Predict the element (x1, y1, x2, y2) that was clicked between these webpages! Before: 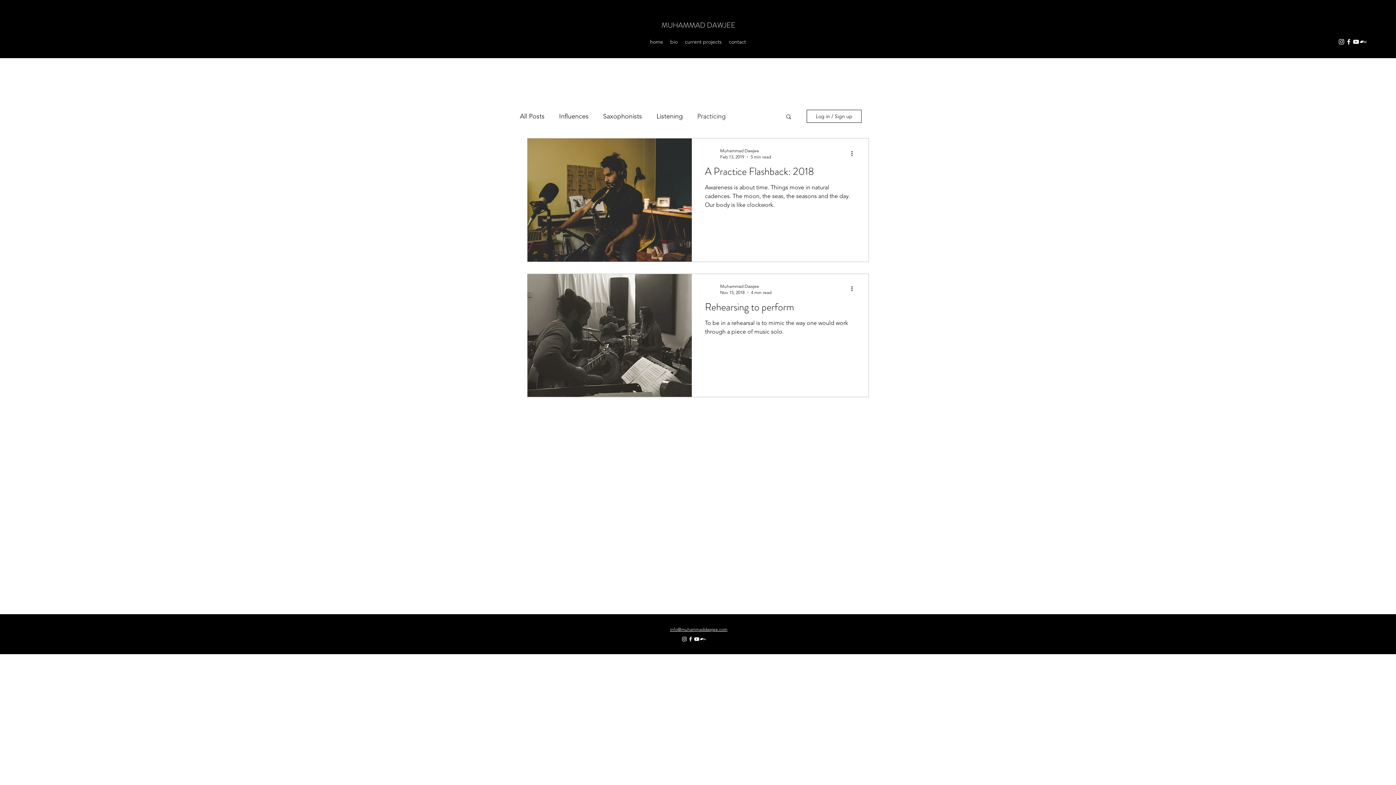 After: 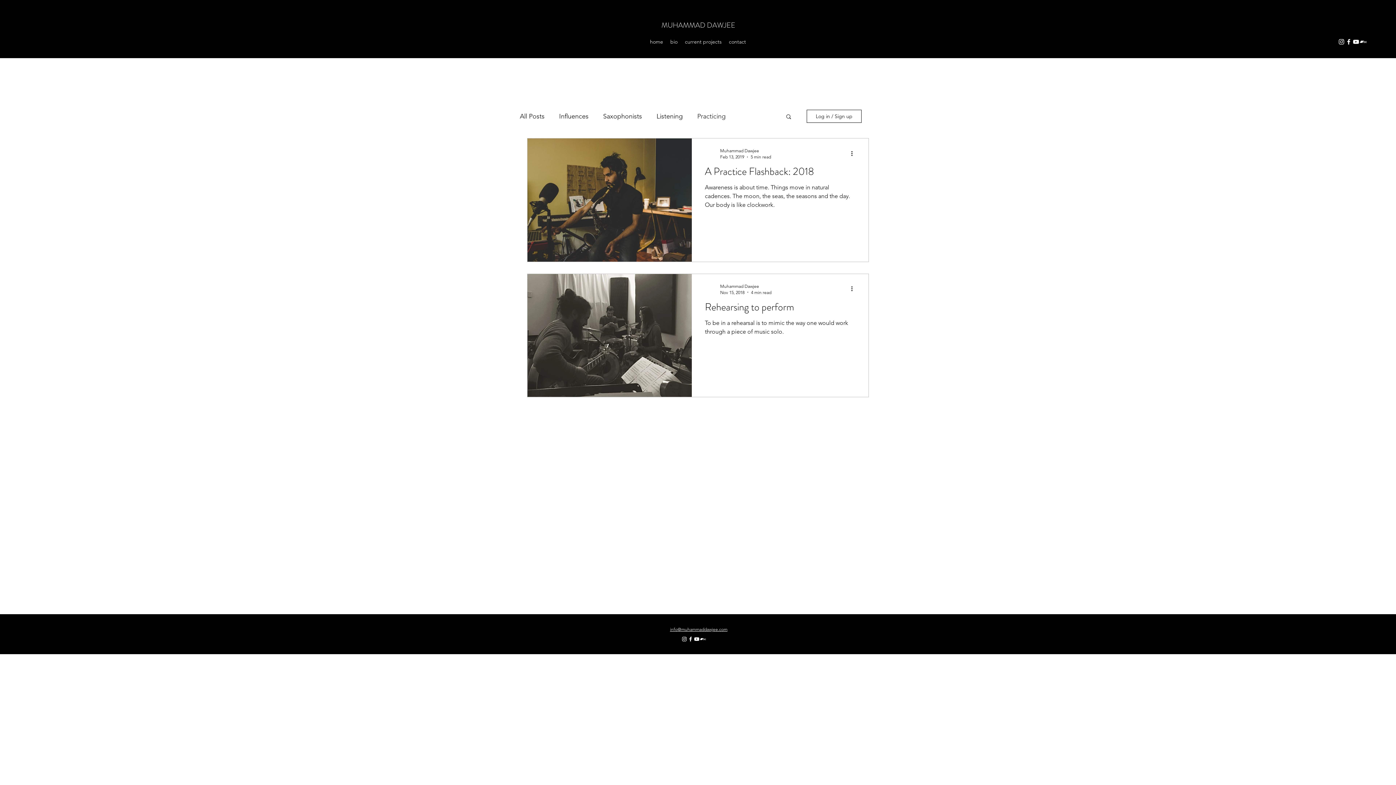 Action: label: Search bbox: (785, 113, 792, 121)